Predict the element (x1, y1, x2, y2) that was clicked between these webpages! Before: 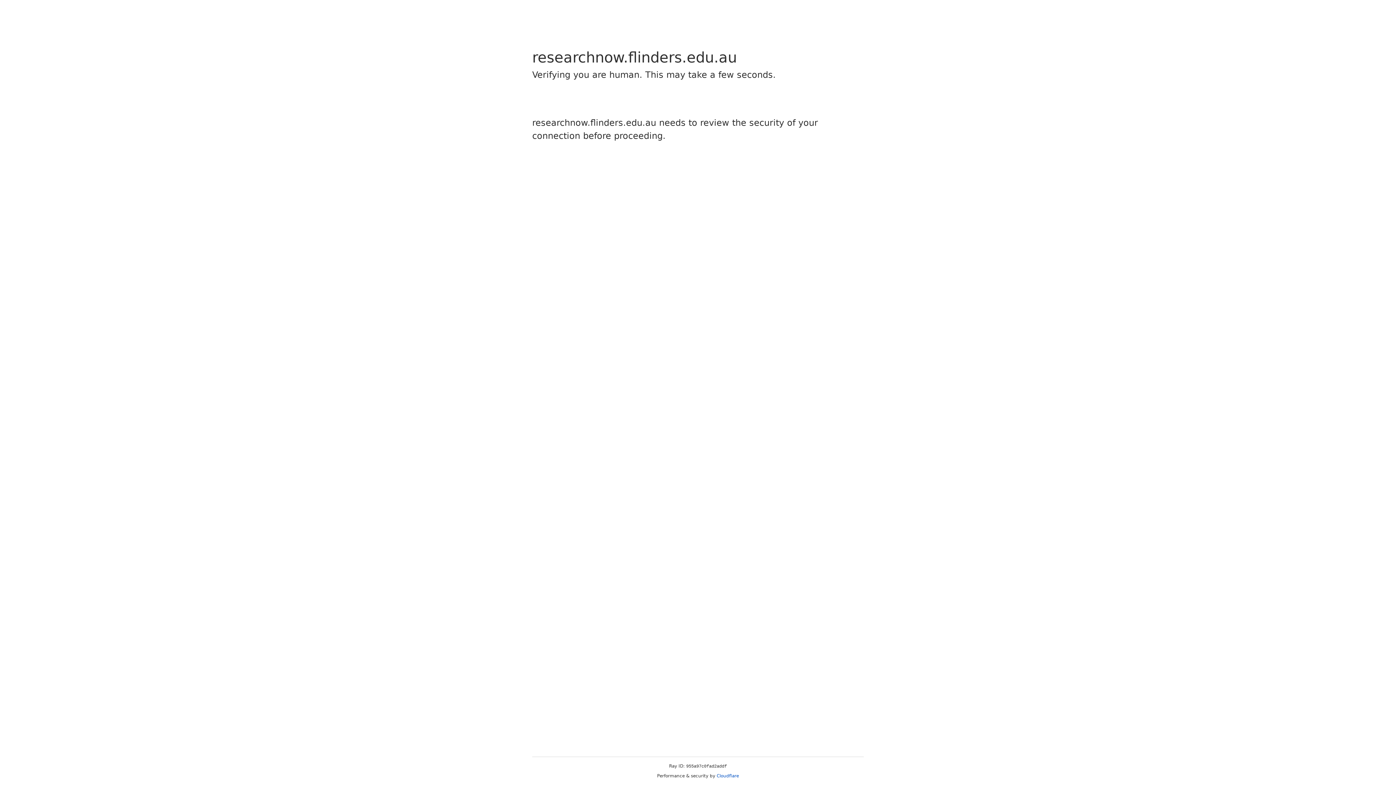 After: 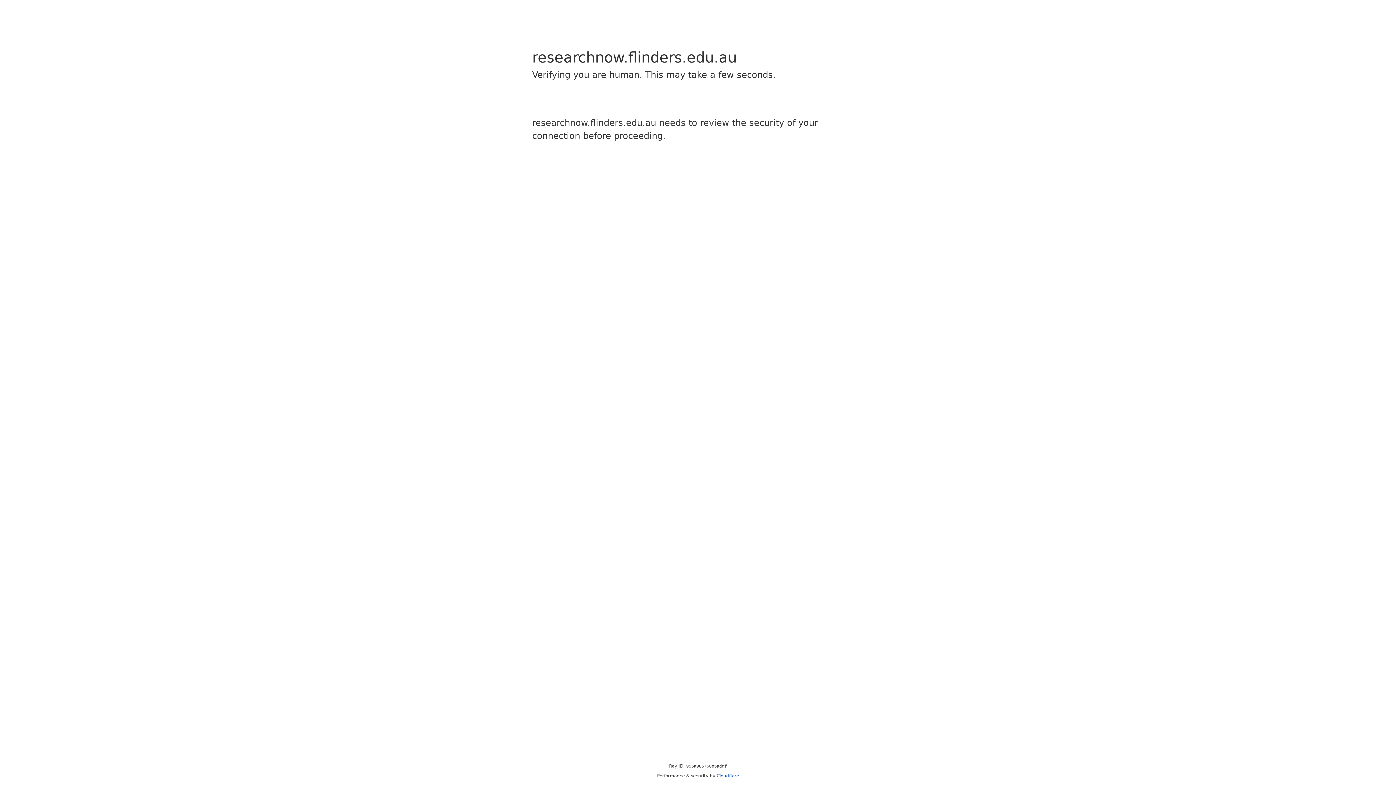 Action: bbox: (716, 773, 739, 778) label: Cloudflare